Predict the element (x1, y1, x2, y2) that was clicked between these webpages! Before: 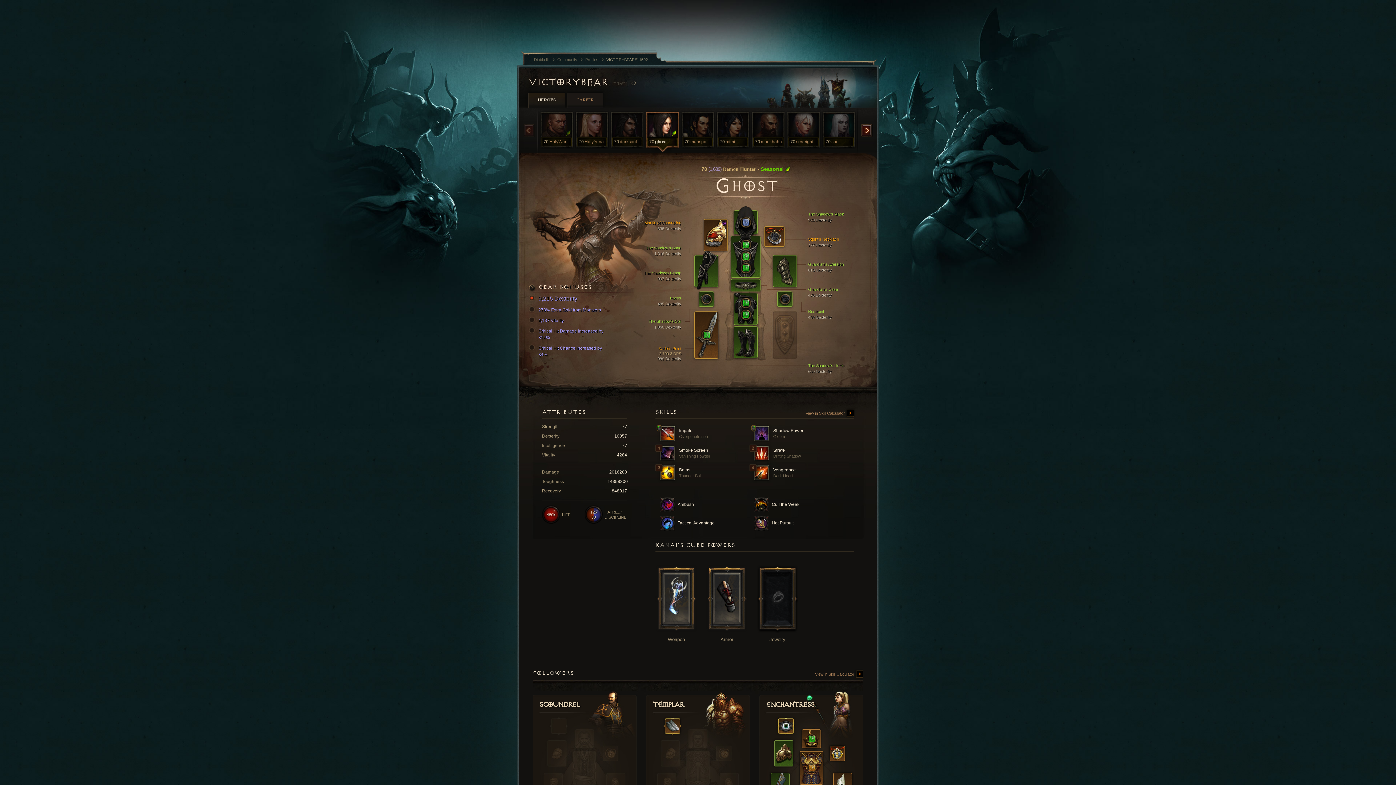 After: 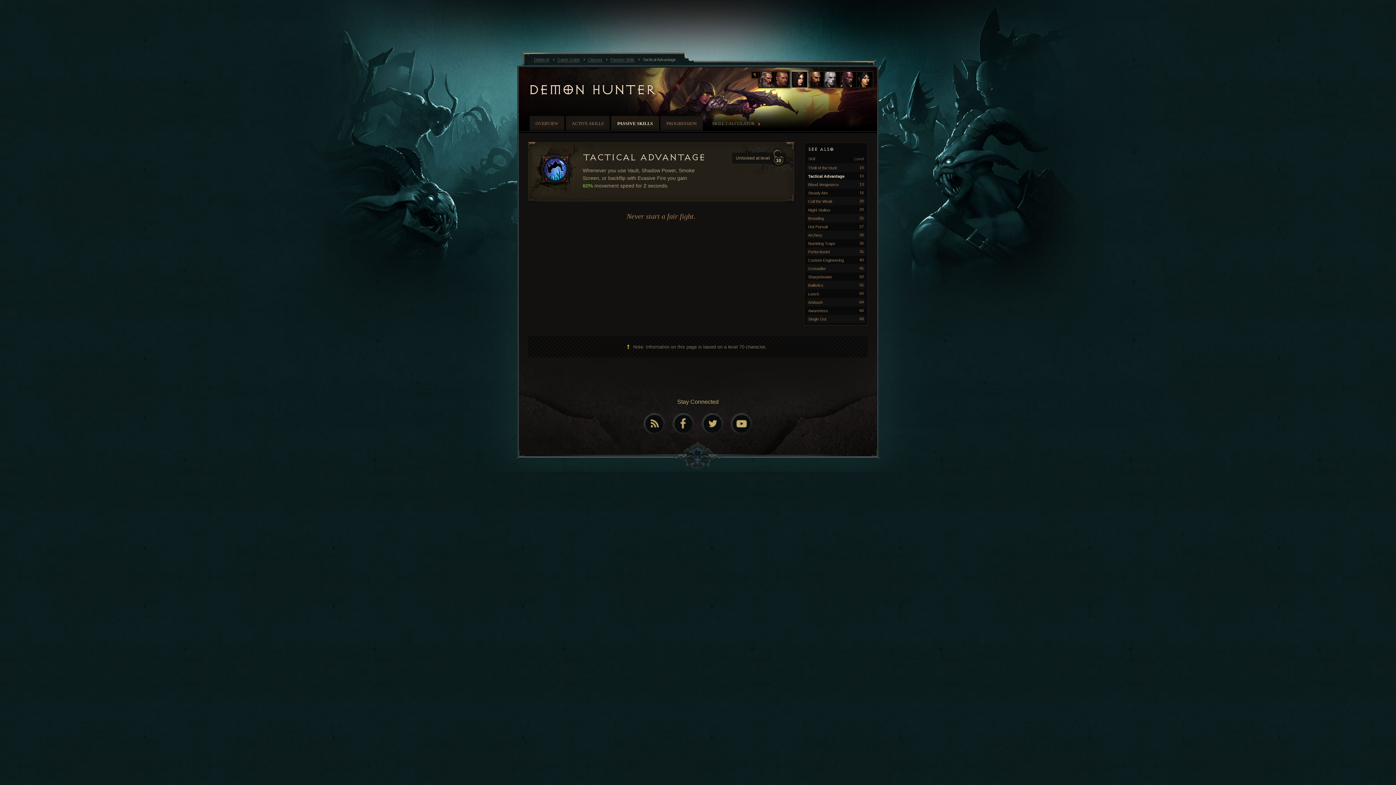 Action: bbox: (660, 516, 749, 530) label:  Tactical Advantage